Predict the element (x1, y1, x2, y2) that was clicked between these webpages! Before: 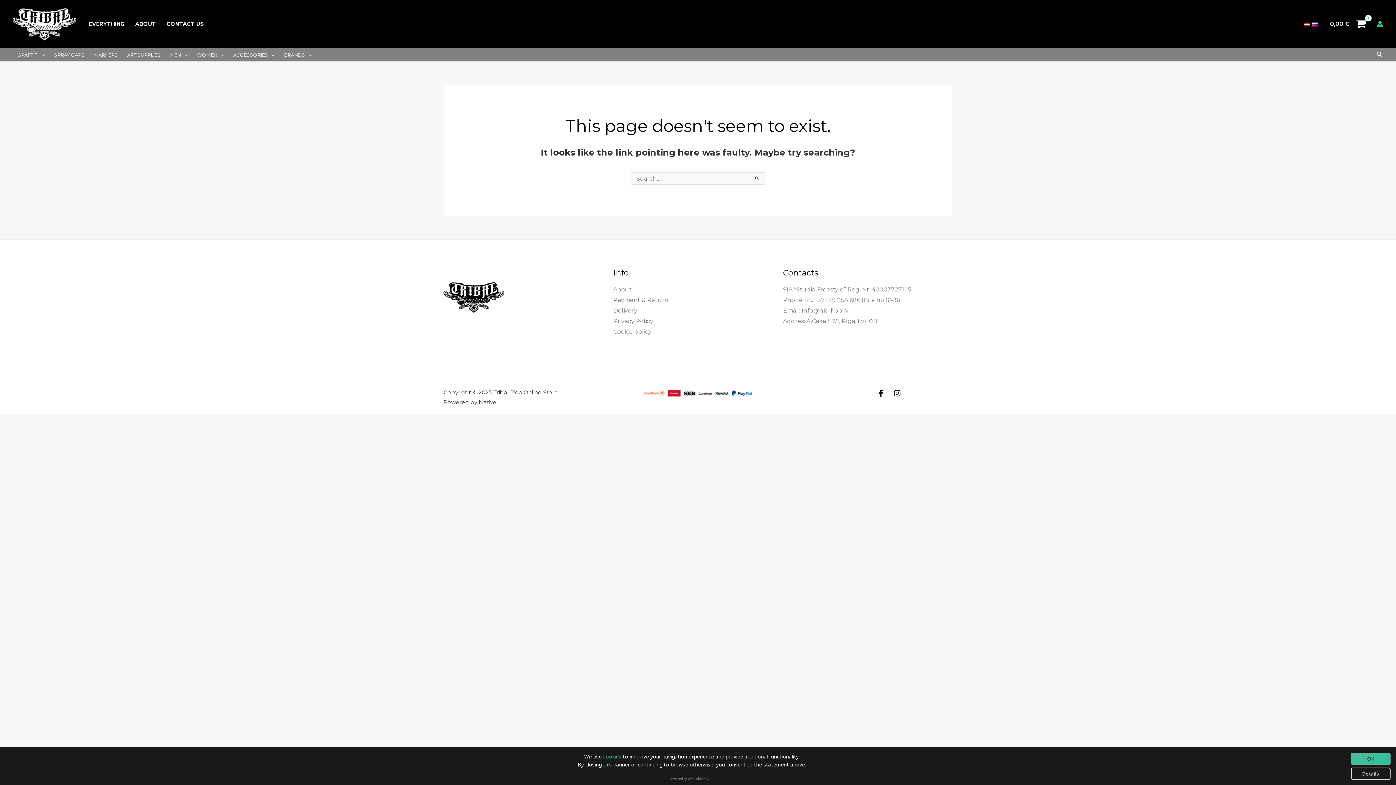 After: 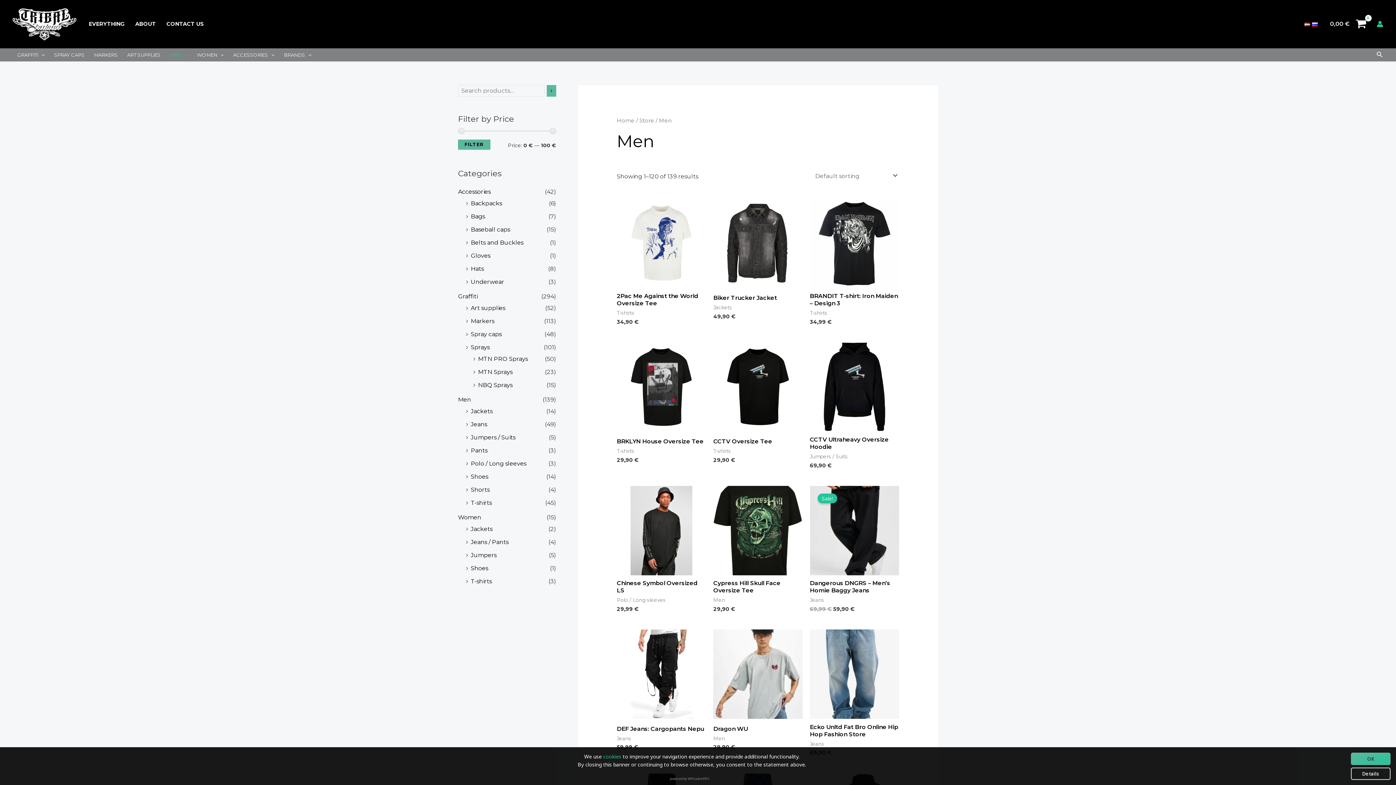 Action: label: MEN bbox: (165, 48, 192, 61)